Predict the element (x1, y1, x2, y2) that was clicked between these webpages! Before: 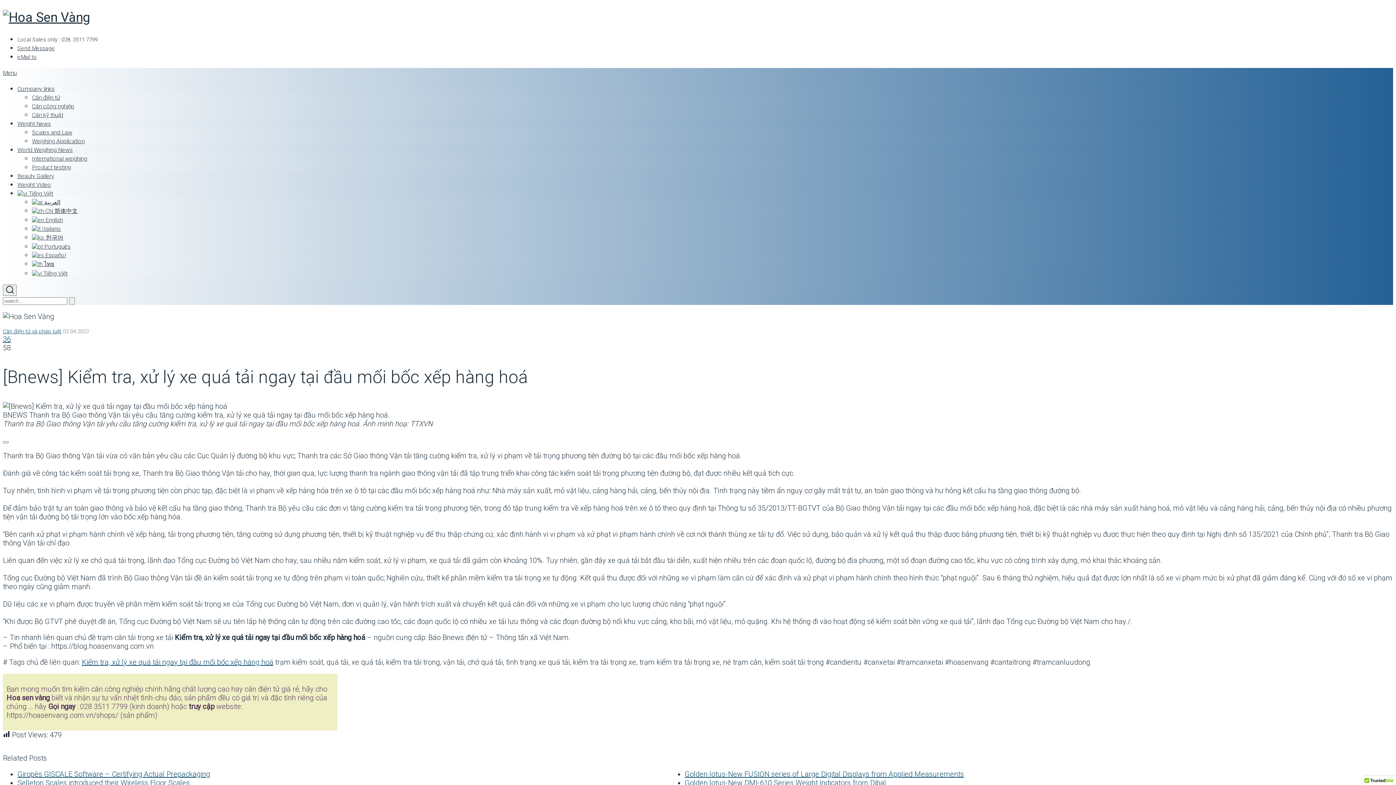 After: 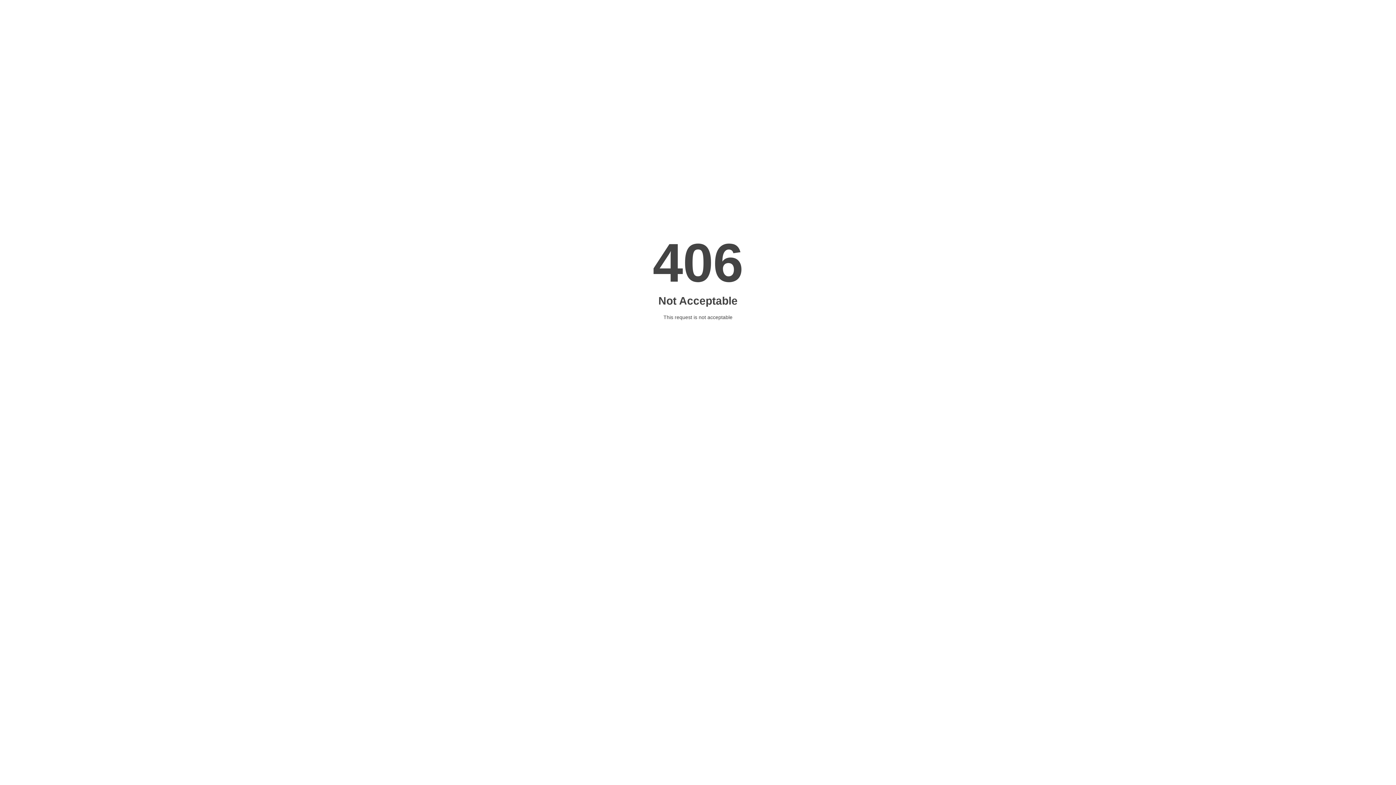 Action: bbox: (2, 334, 10, 343) label: 36